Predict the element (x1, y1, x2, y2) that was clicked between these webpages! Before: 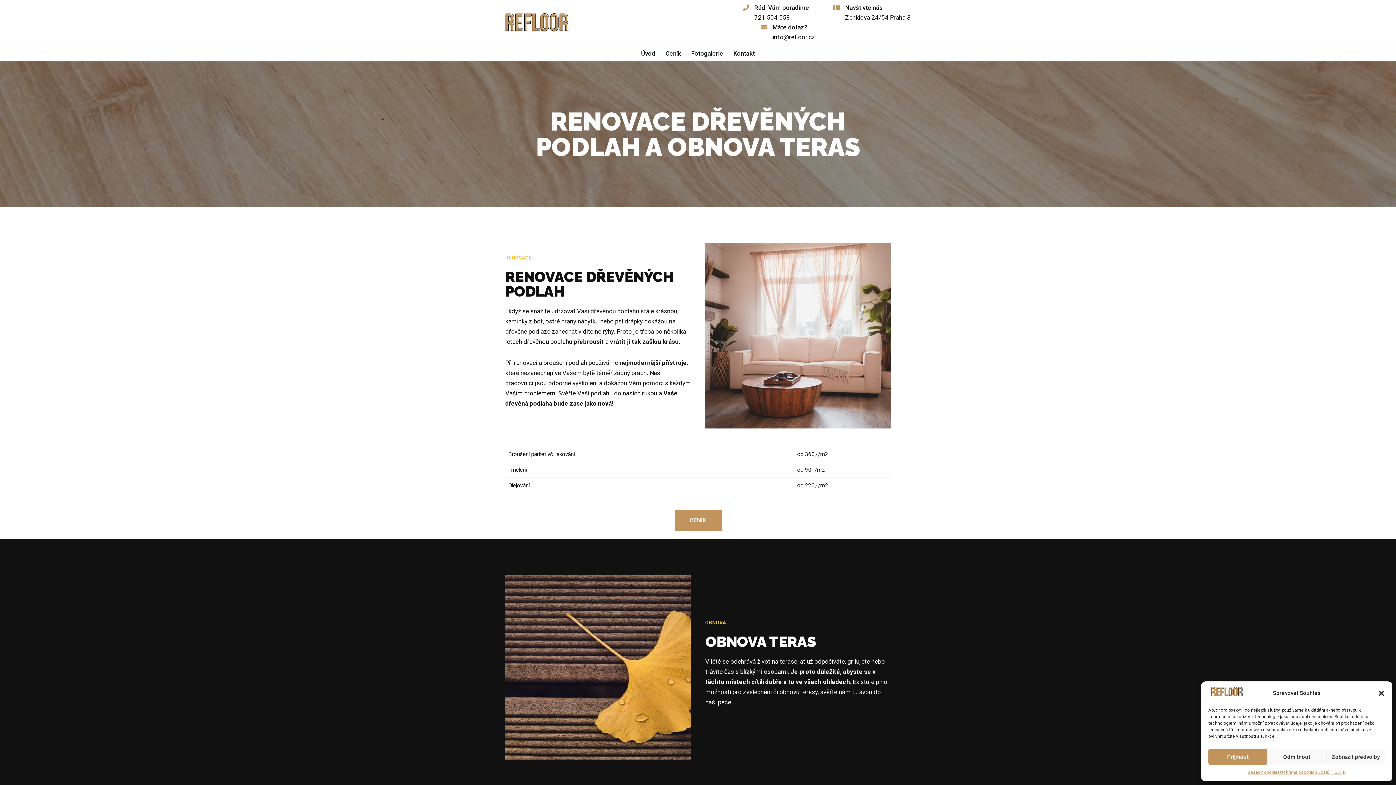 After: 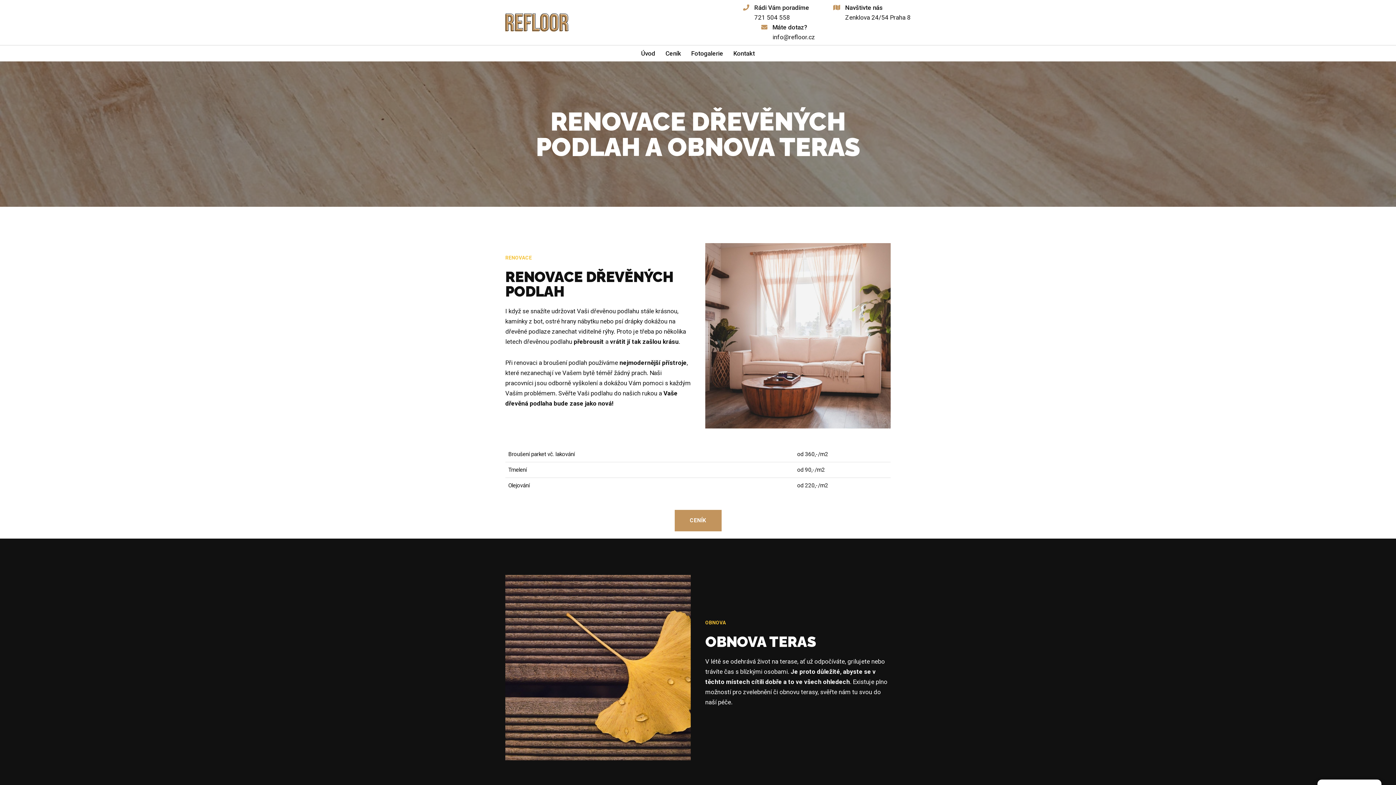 Action: label: Odmítnout bbox: (1267, 749, 1326, 765)